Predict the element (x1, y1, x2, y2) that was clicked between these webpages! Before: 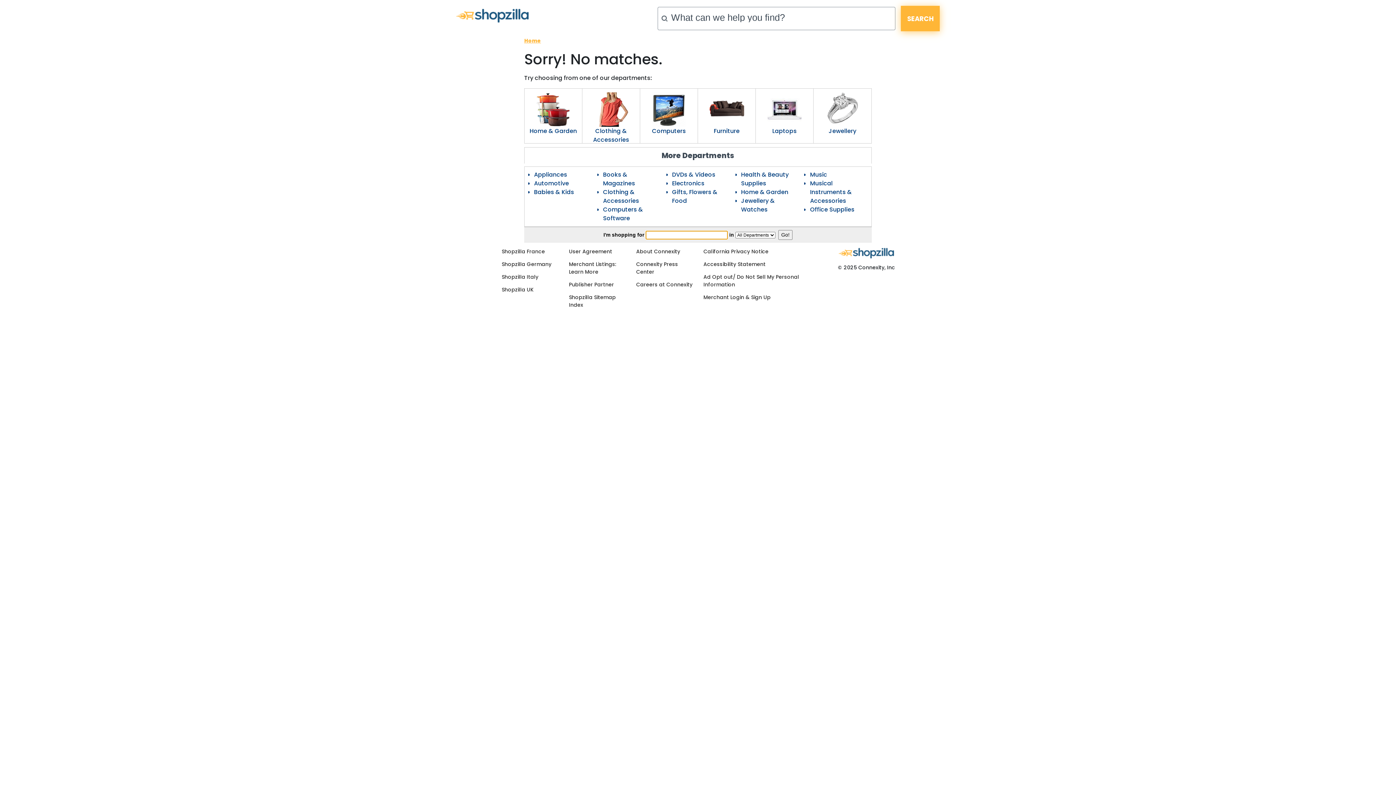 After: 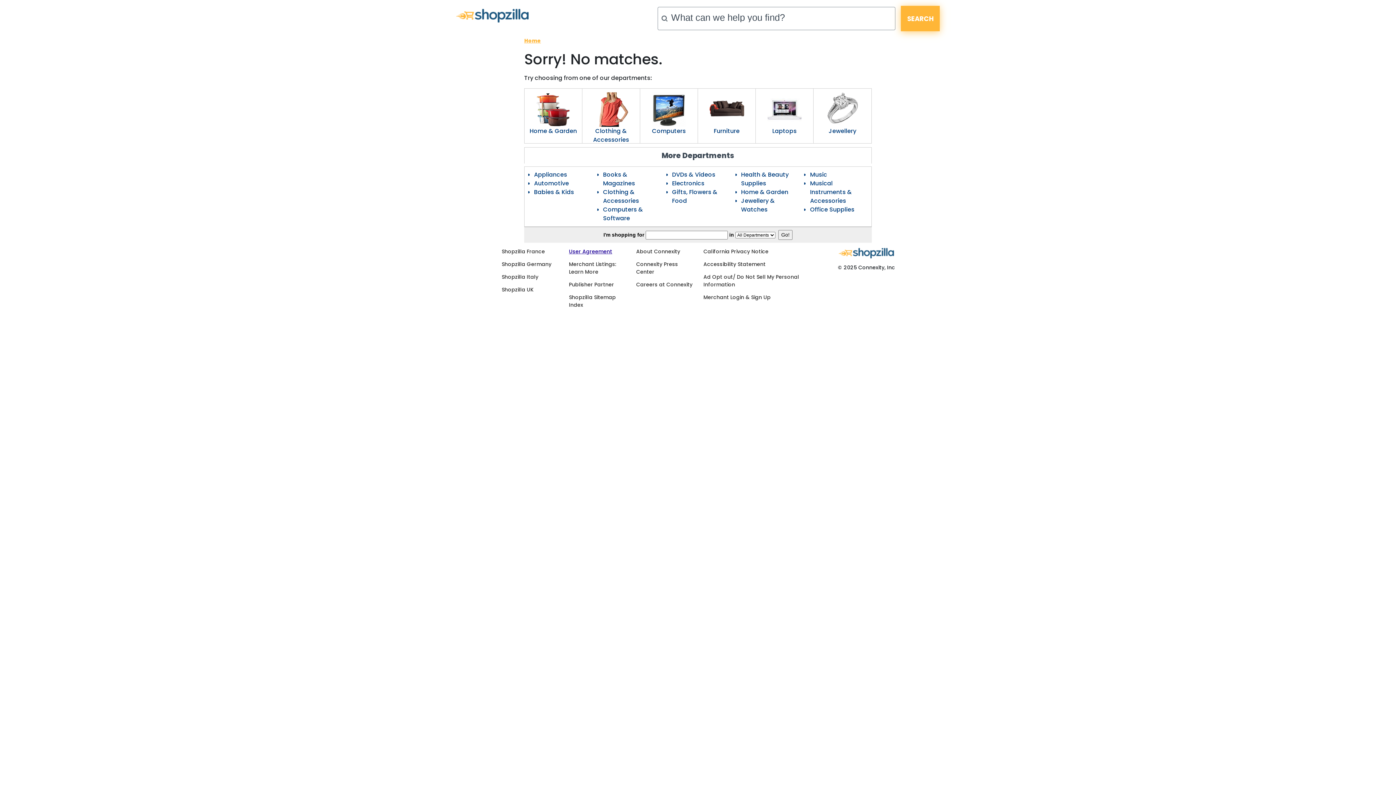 Action: label: User Agreement bbox: (569, 248, 612, 255)